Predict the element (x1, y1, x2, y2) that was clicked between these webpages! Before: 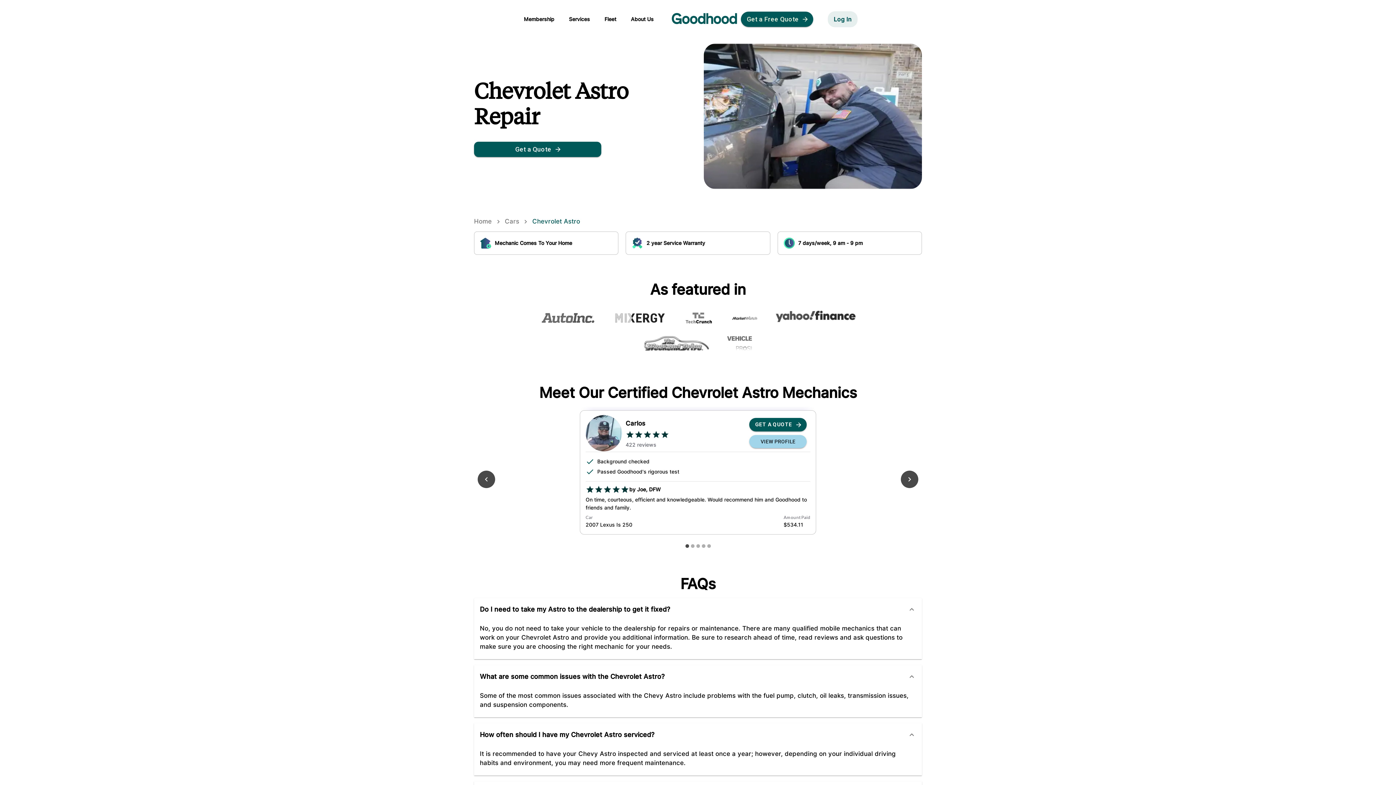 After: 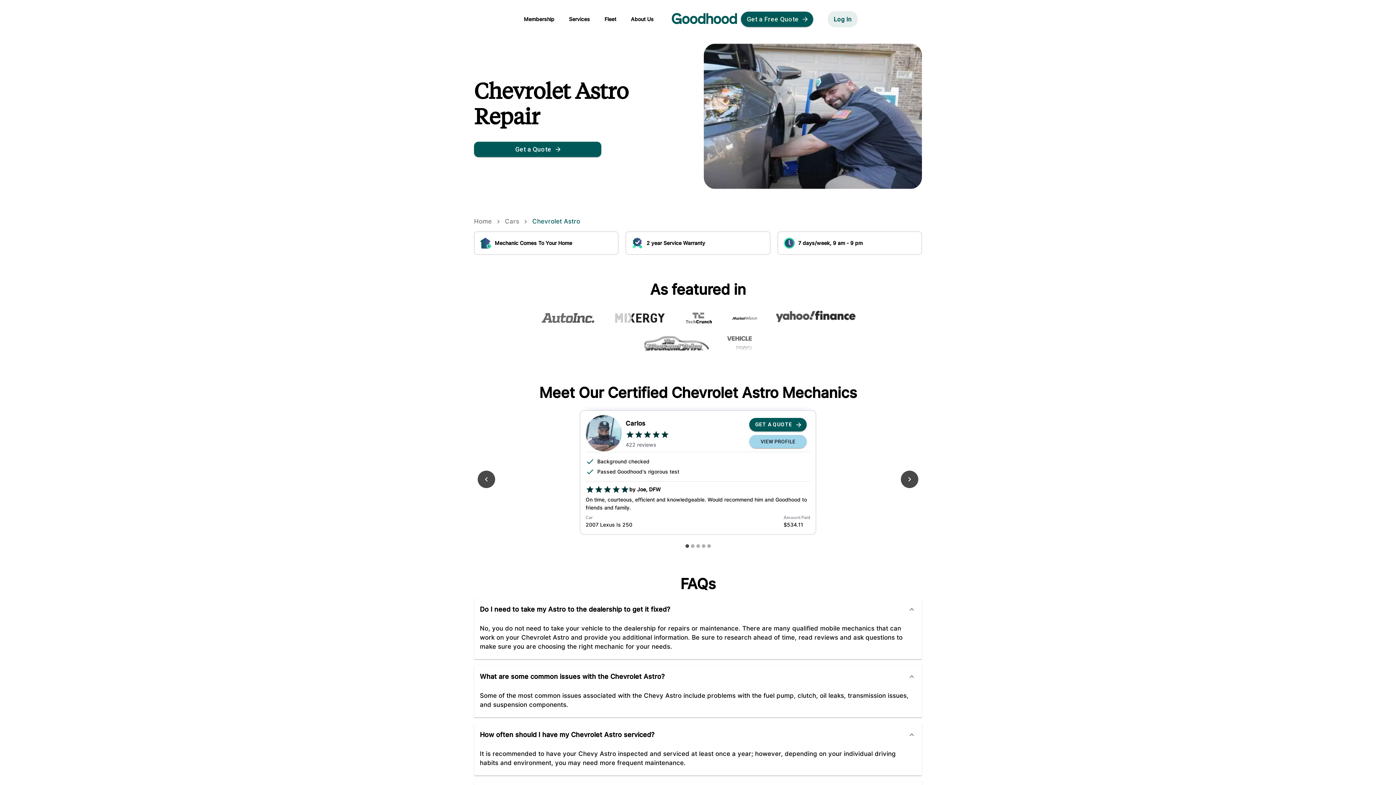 Action: bbox: (474, 598, 922, 621) label: Do I need to take my Astro to the dealership to get it fixed?